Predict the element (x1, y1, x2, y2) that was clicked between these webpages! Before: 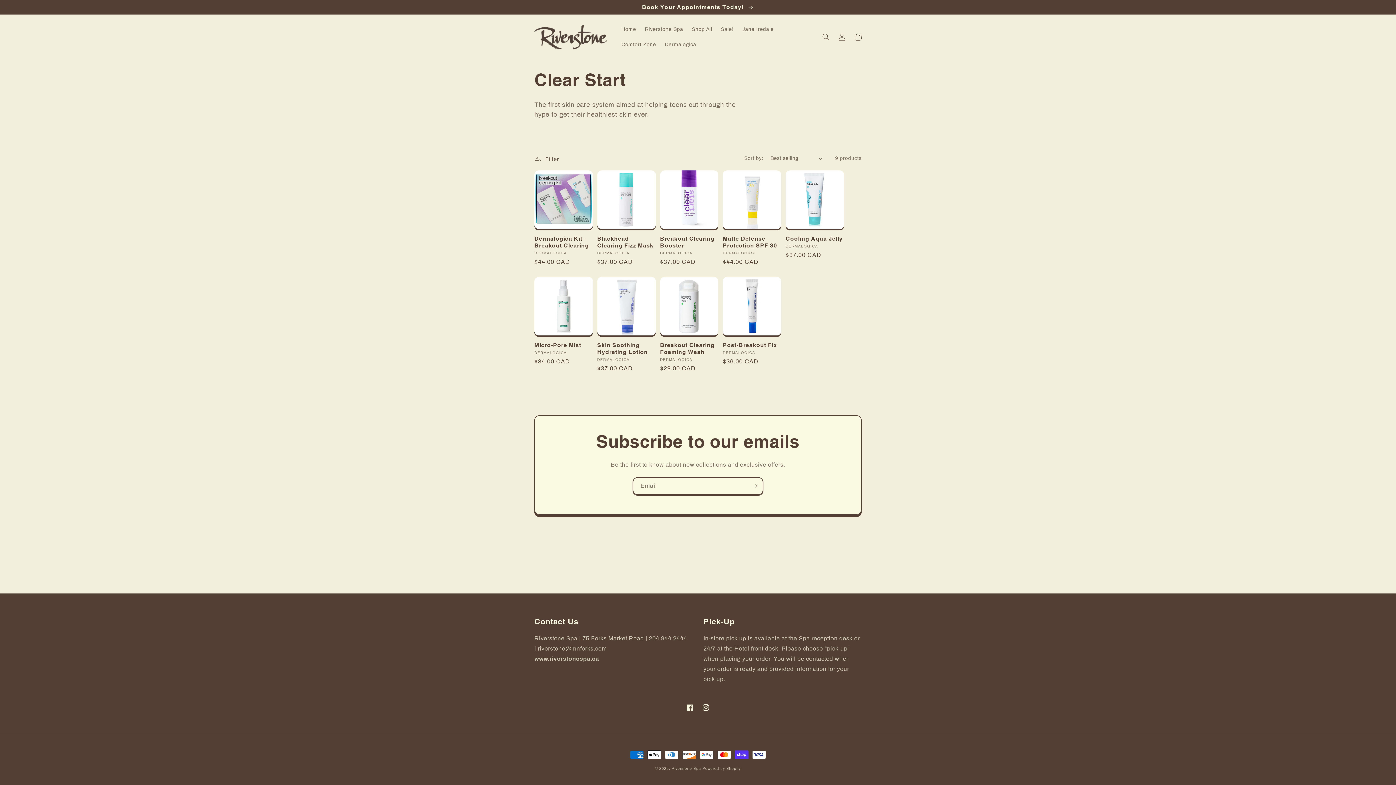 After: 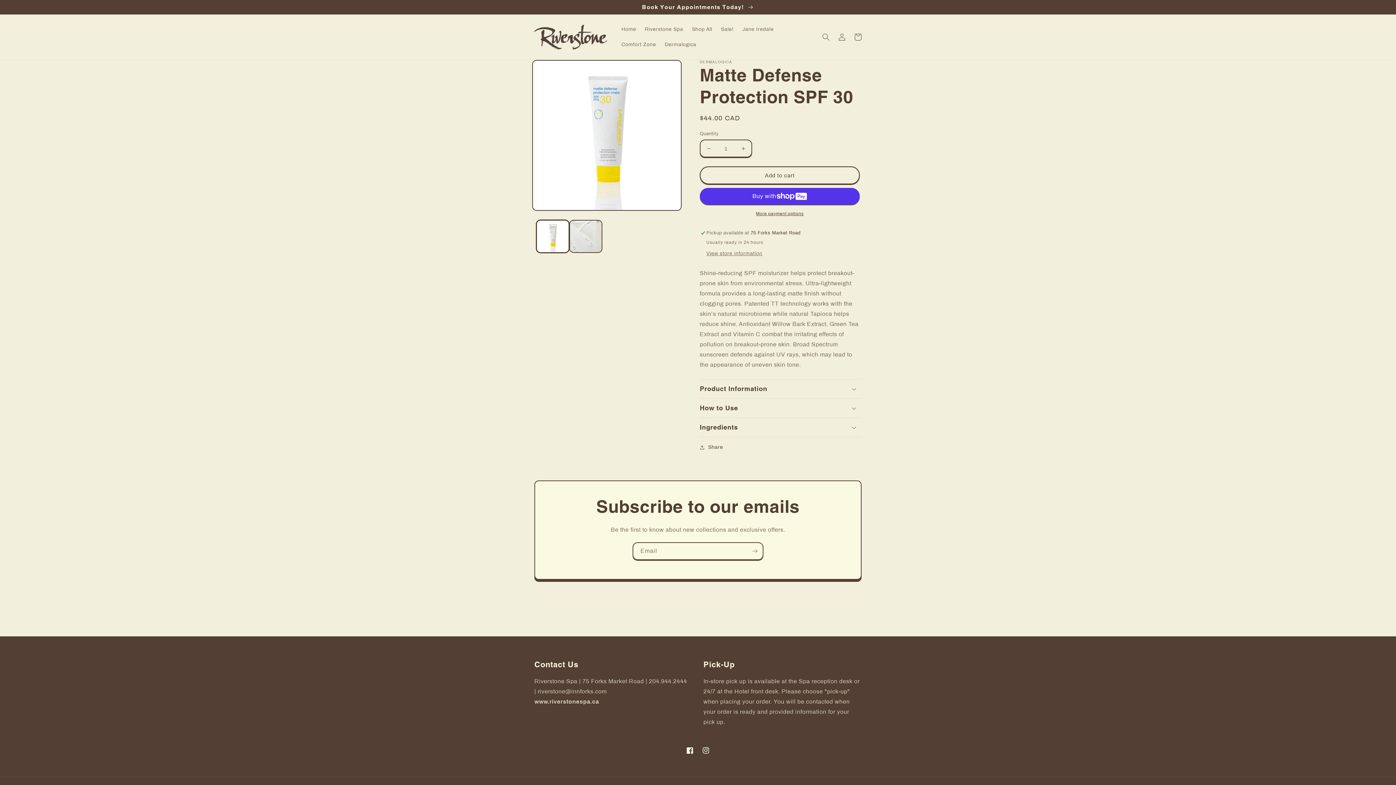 Action: bbox: (723, 235, 781, 249) label: Matte Defense Protection SPF 30